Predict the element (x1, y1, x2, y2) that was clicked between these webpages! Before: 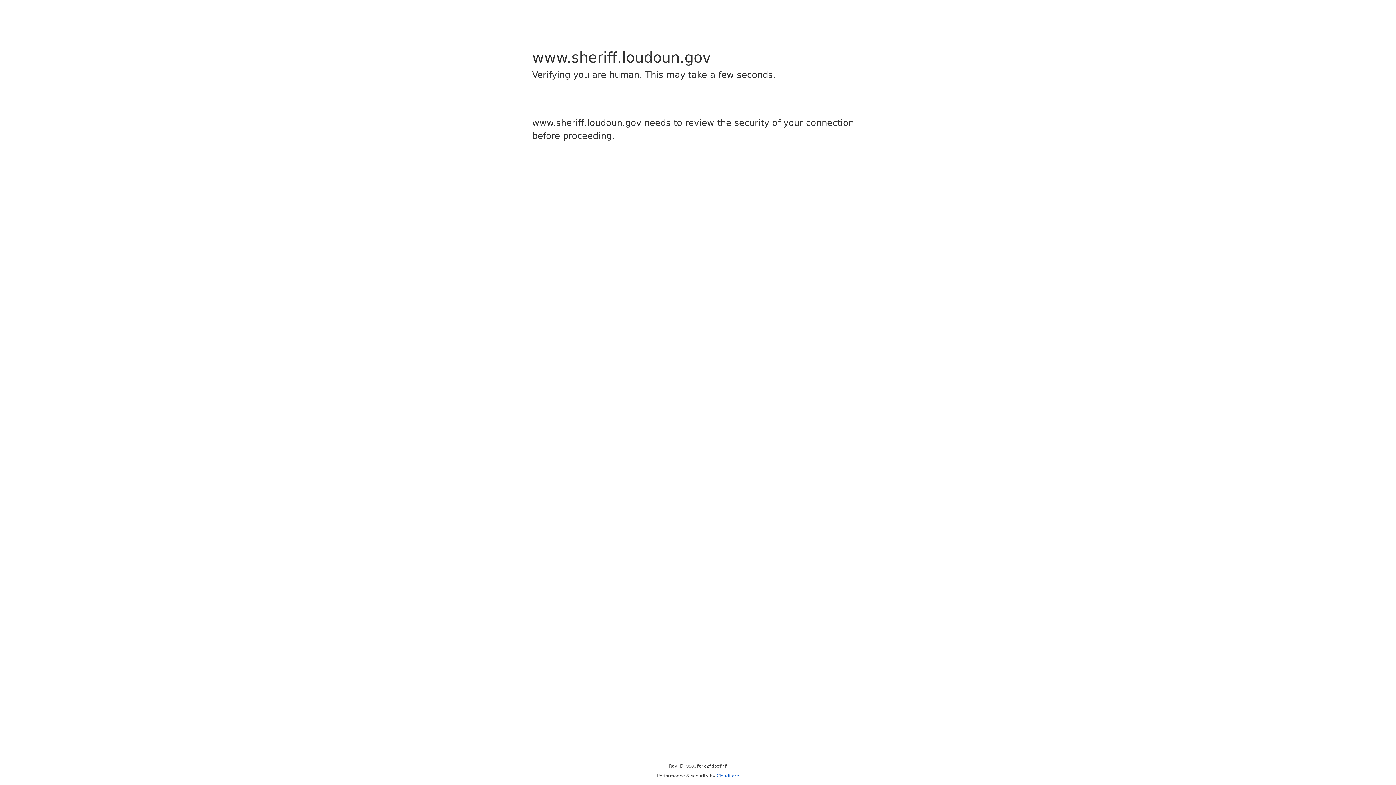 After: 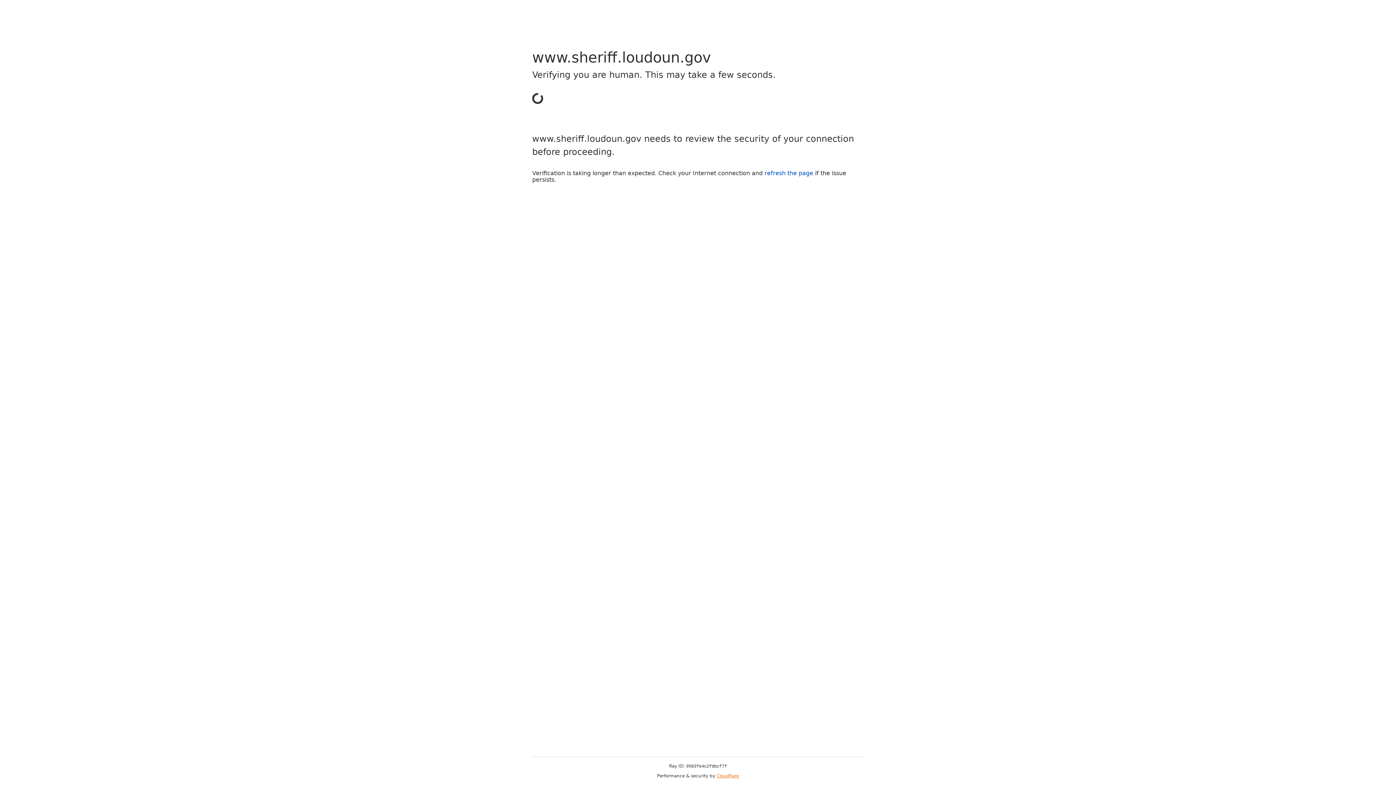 Action: bbox: (716, 773, 739, 778) label: Cloudflare